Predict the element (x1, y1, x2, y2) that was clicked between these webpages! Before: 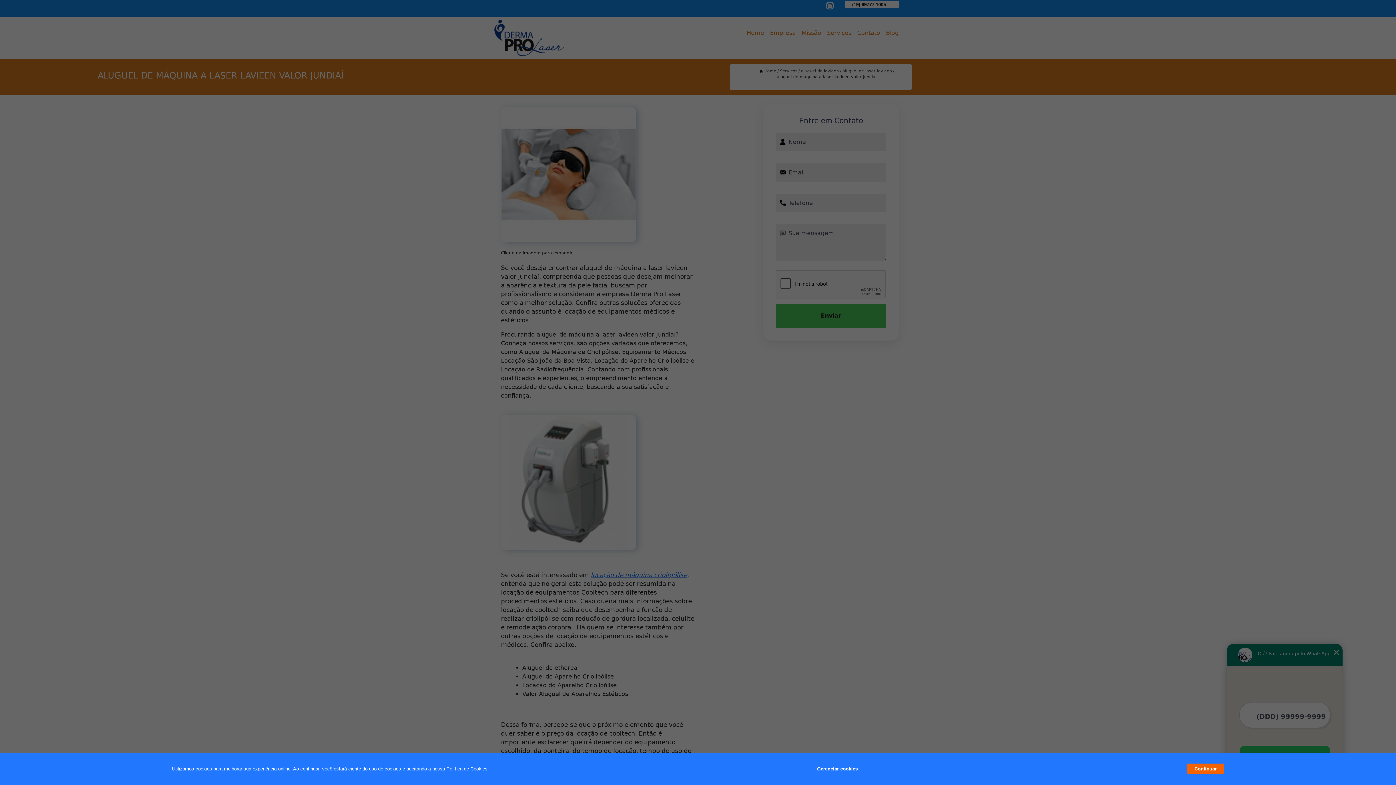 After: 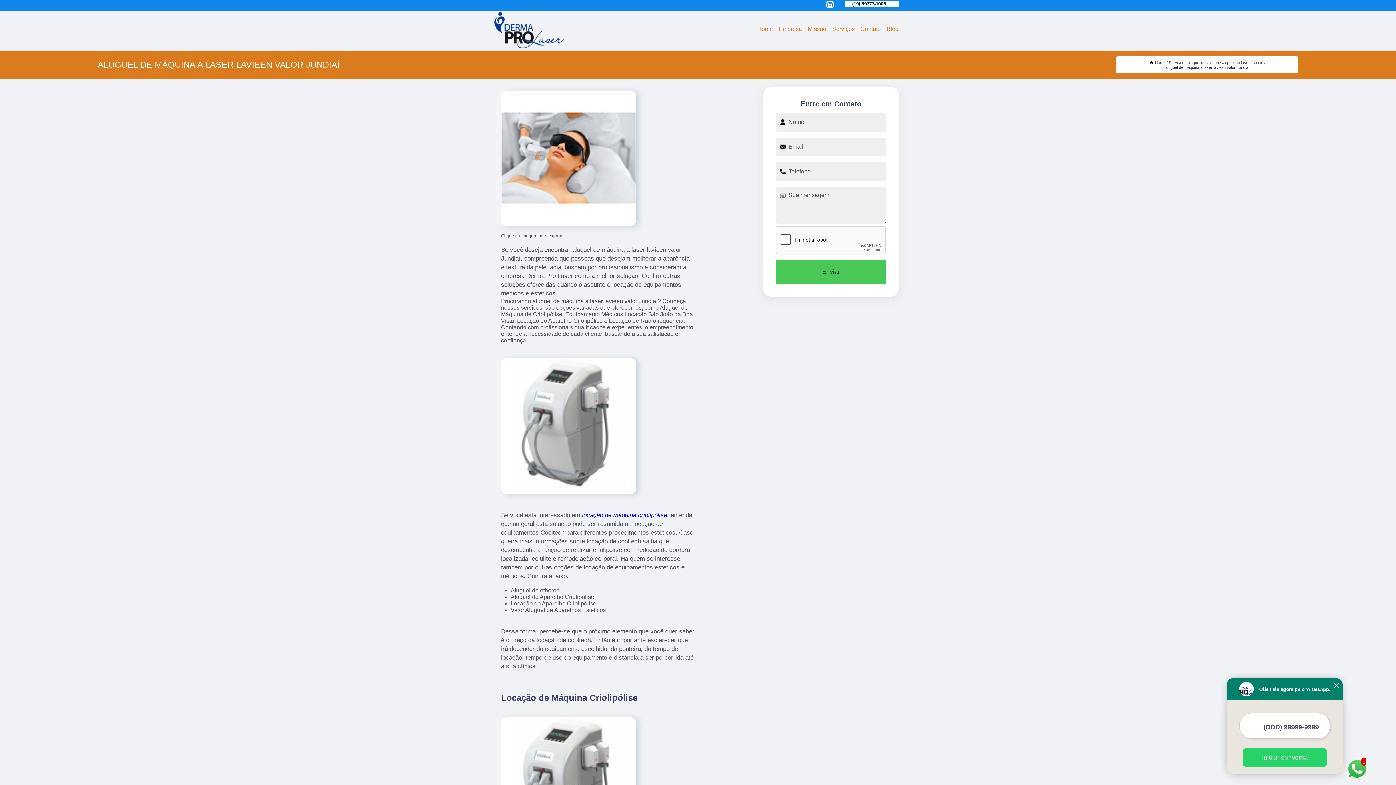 Action: label: Continuar bbox: (1187, 764, 1224, 774)